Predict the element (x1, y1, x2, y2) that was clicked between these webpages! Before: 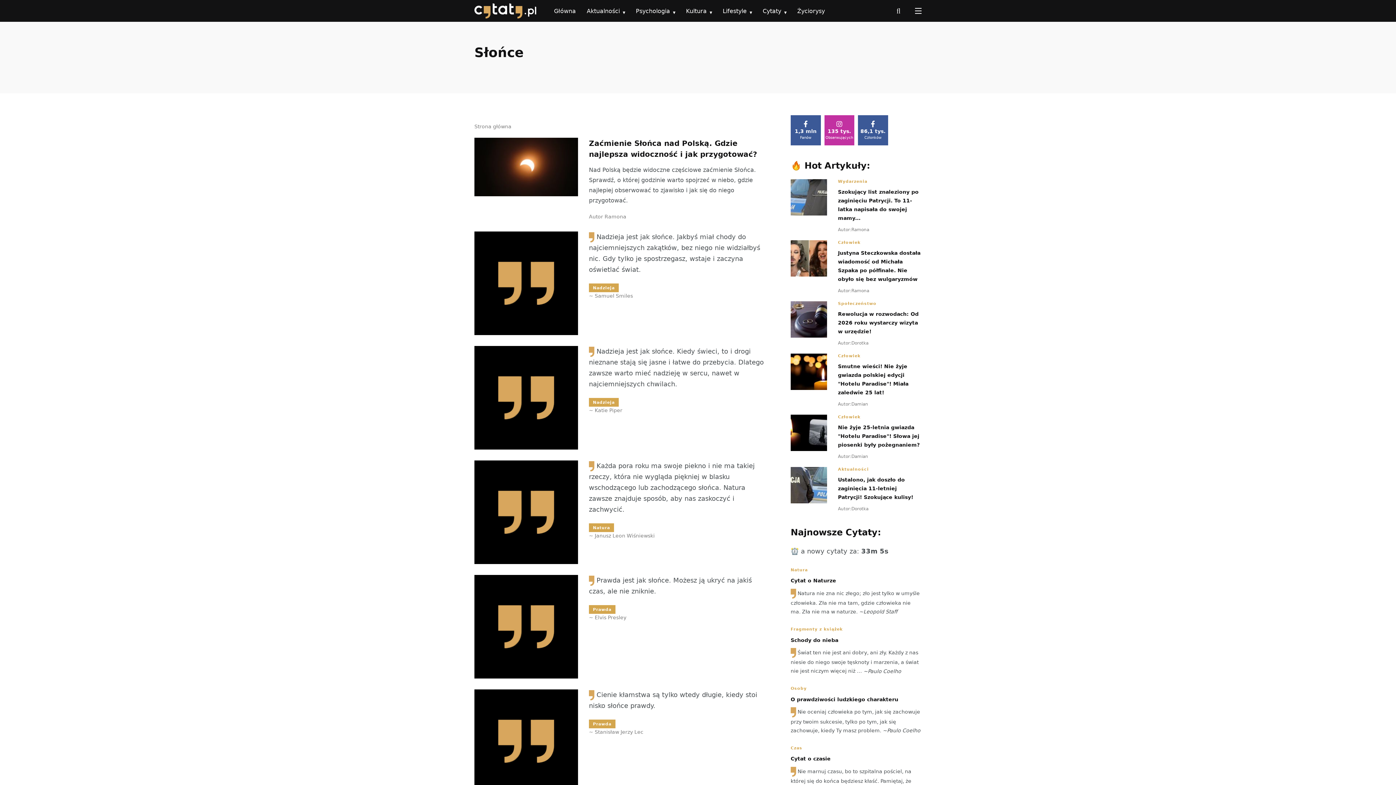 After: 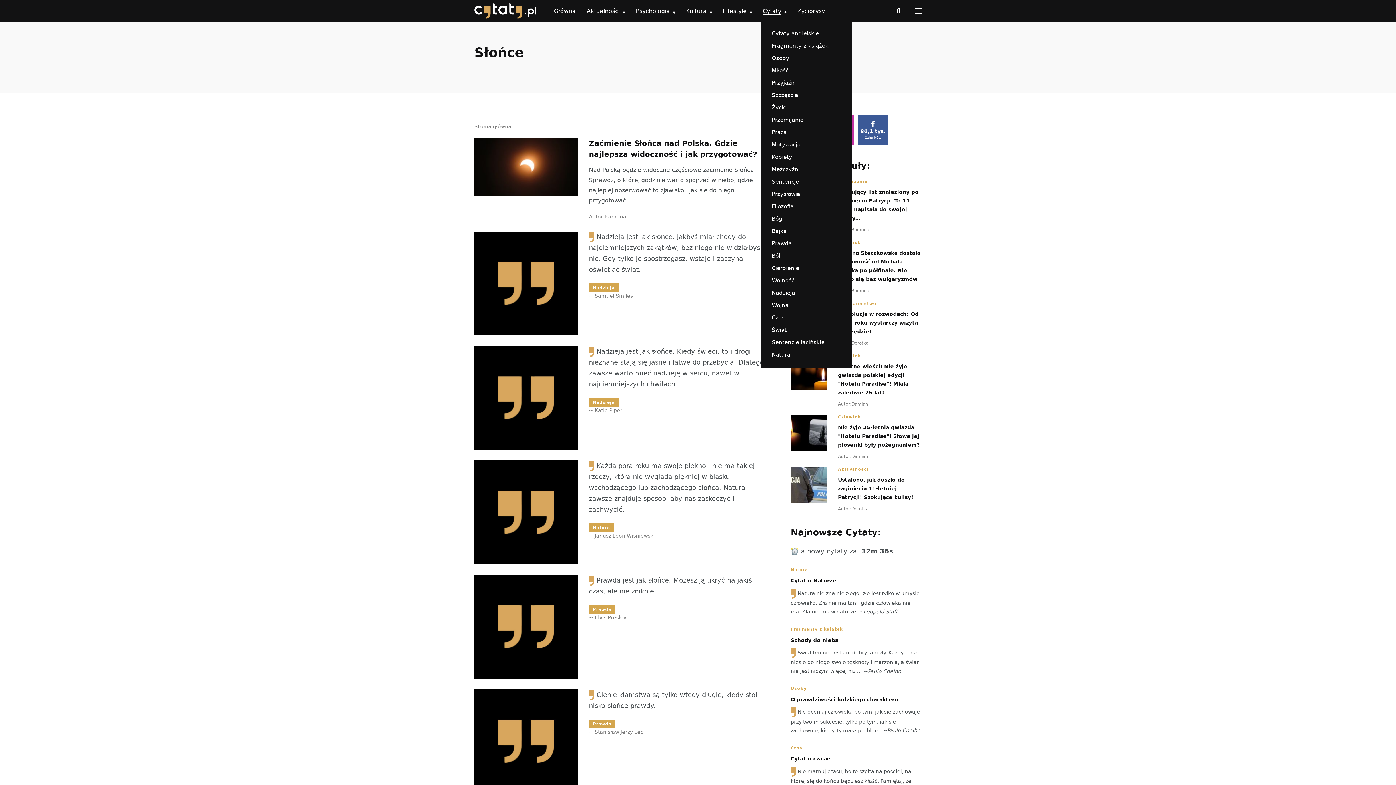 Action: bbox: (762, 7, 781, 14) label: Cytaty